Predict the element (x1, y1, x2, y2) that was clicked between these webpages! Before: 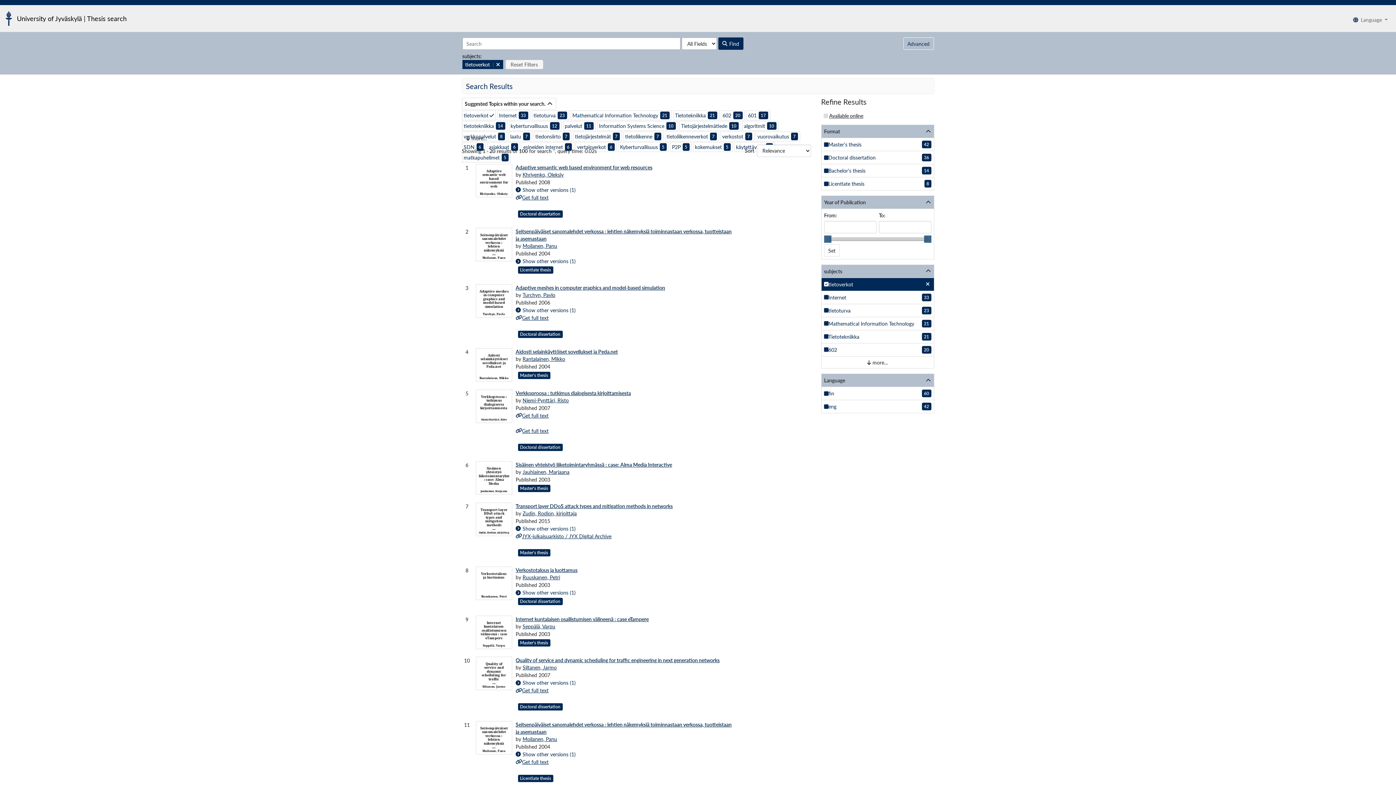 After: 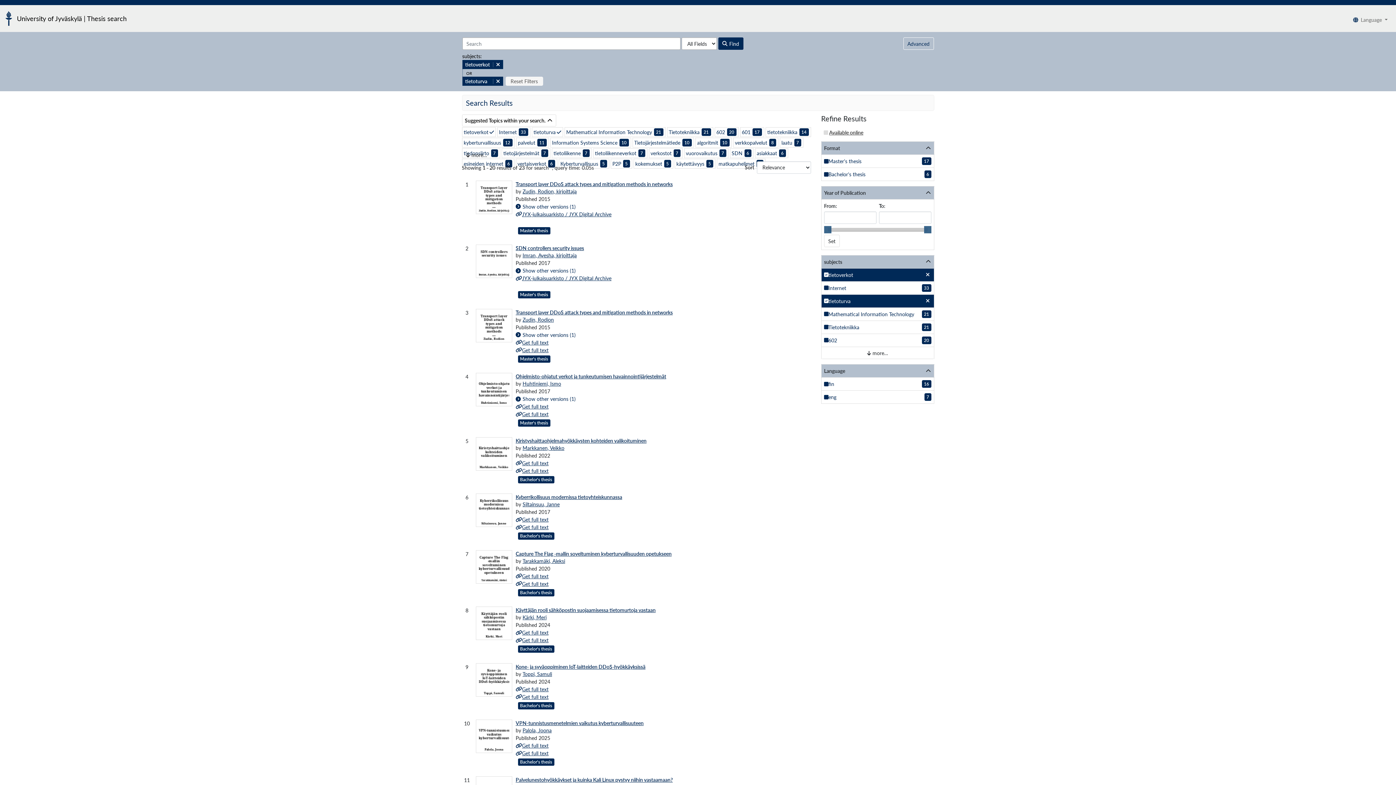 Action: label: tietoturva
23 results
23 bbox: (821, 304, 934, 317)